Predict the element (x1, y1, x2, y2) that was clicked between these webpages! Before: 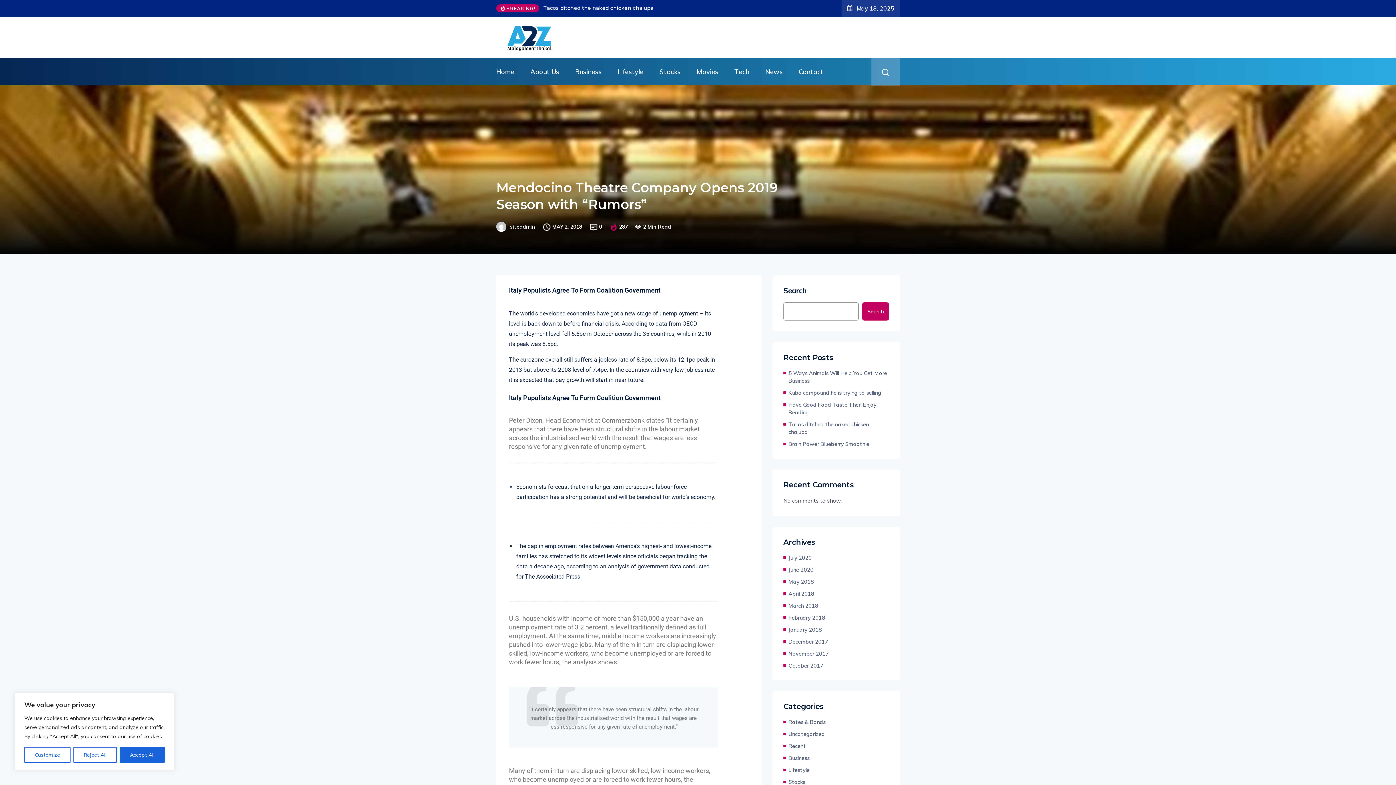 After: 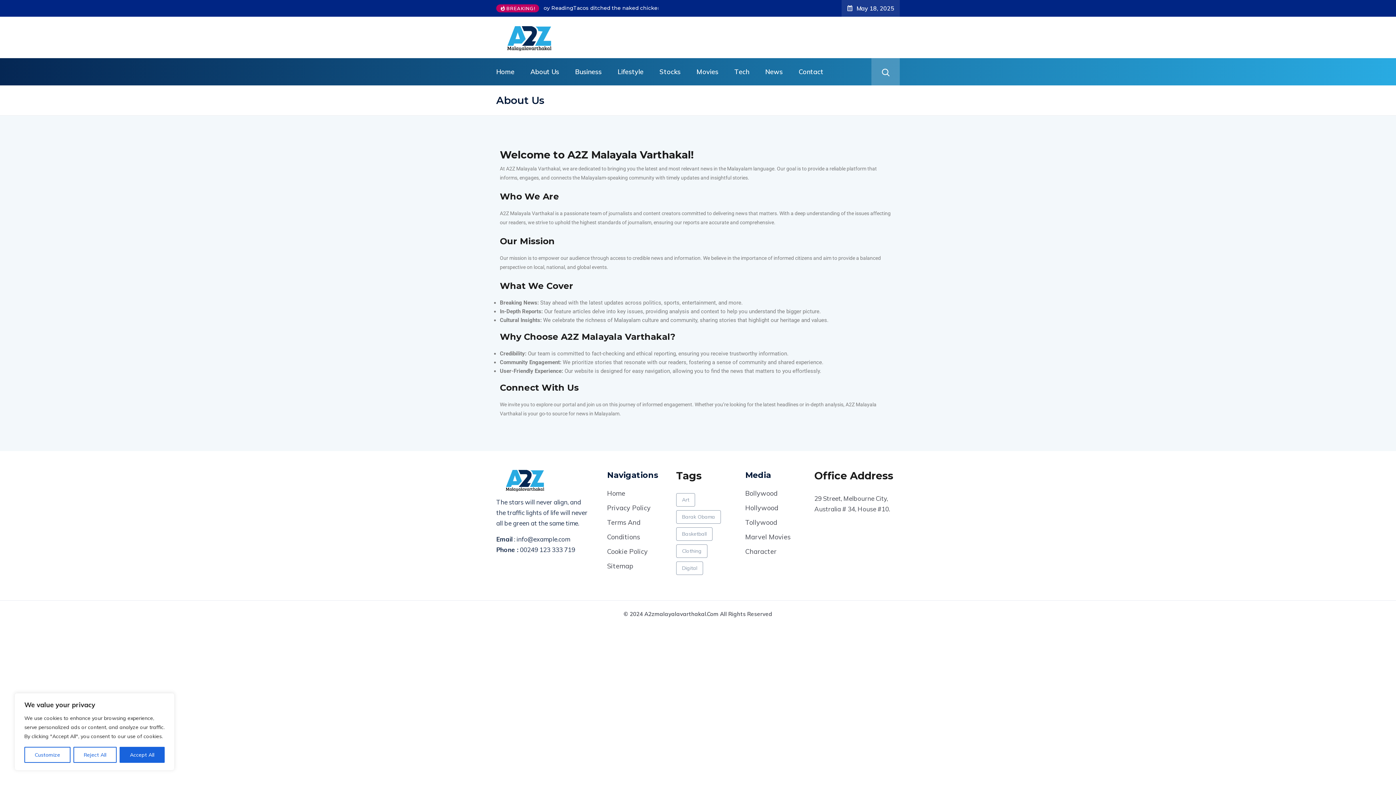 Action: label: About Us bbox: (523, 58, 566, 85)